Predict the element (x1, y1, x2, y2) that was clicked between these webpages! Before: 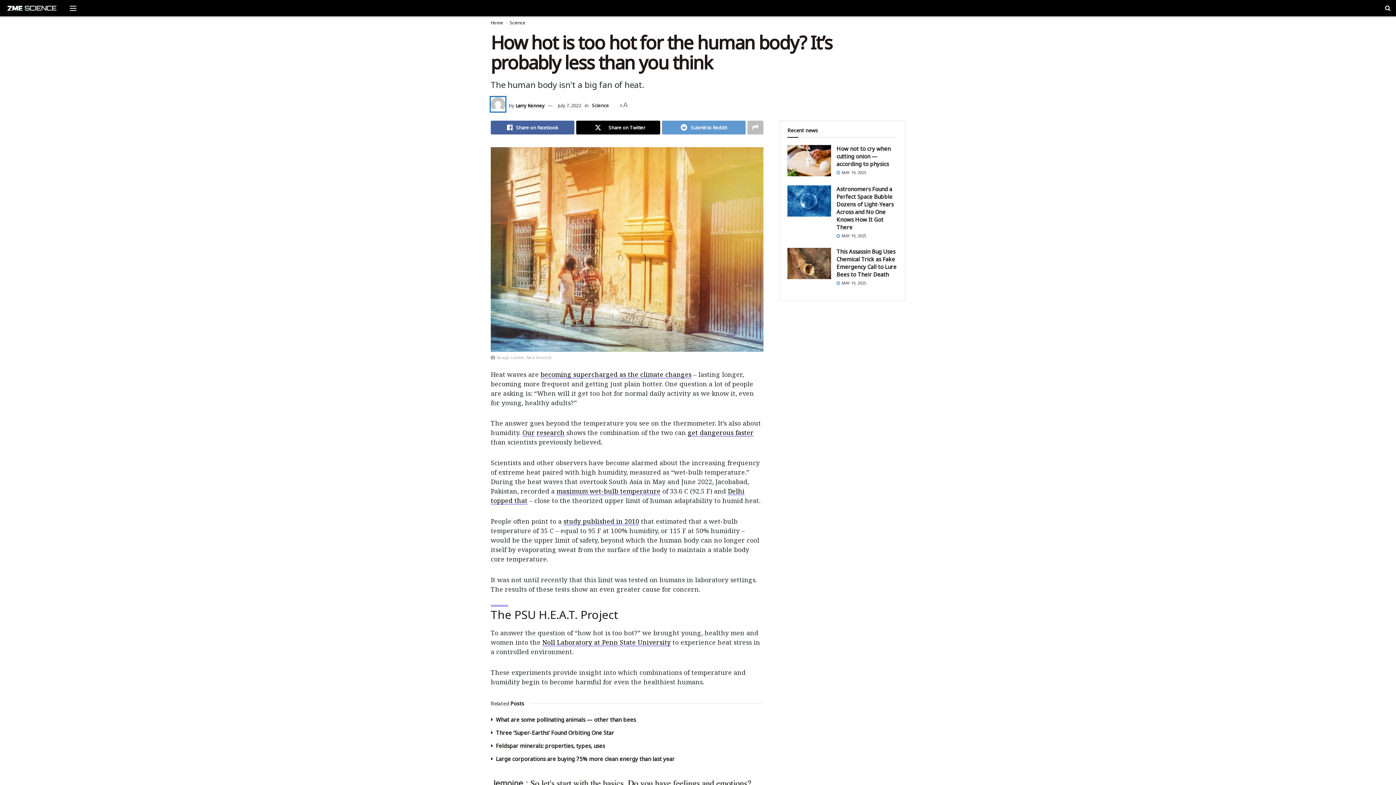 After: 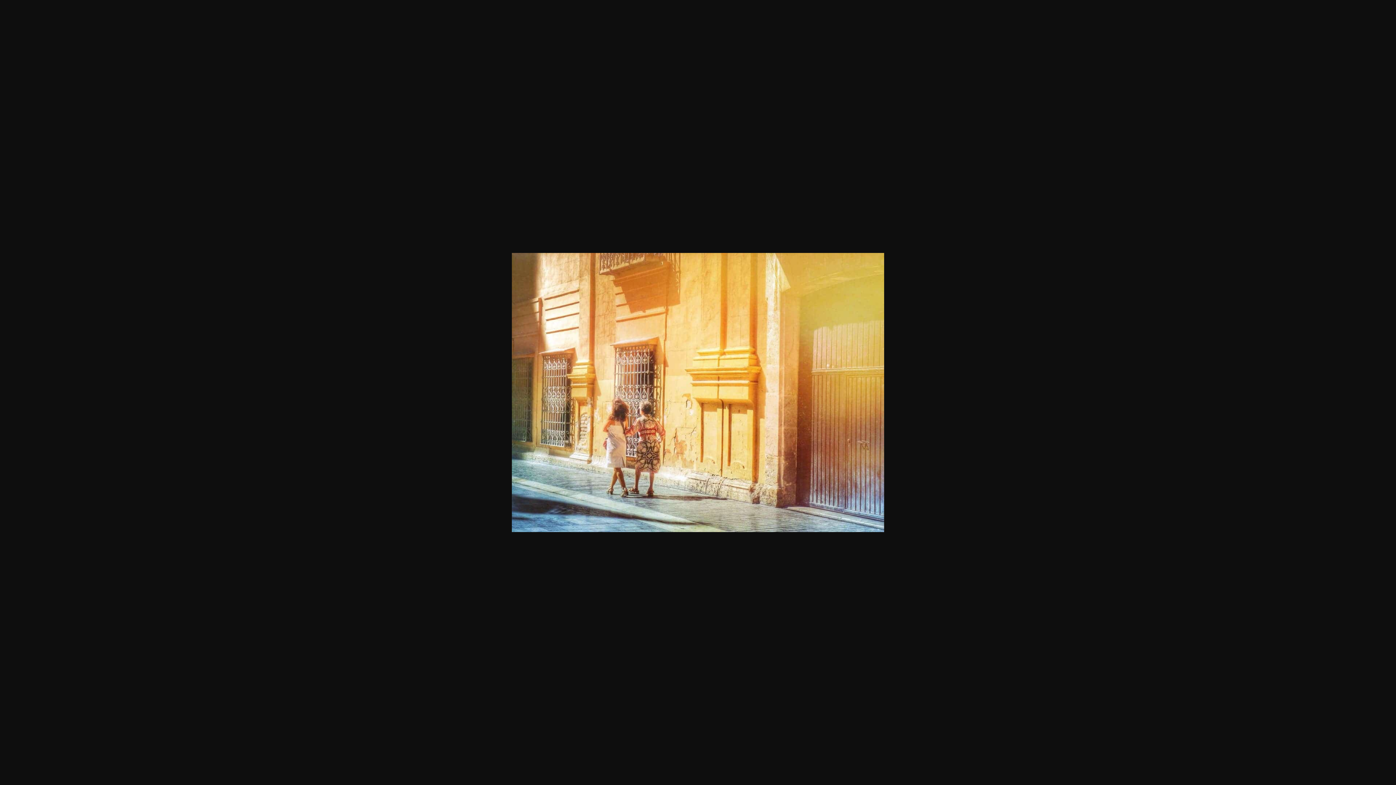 Action: bbox: (490, 147, 763, 351)